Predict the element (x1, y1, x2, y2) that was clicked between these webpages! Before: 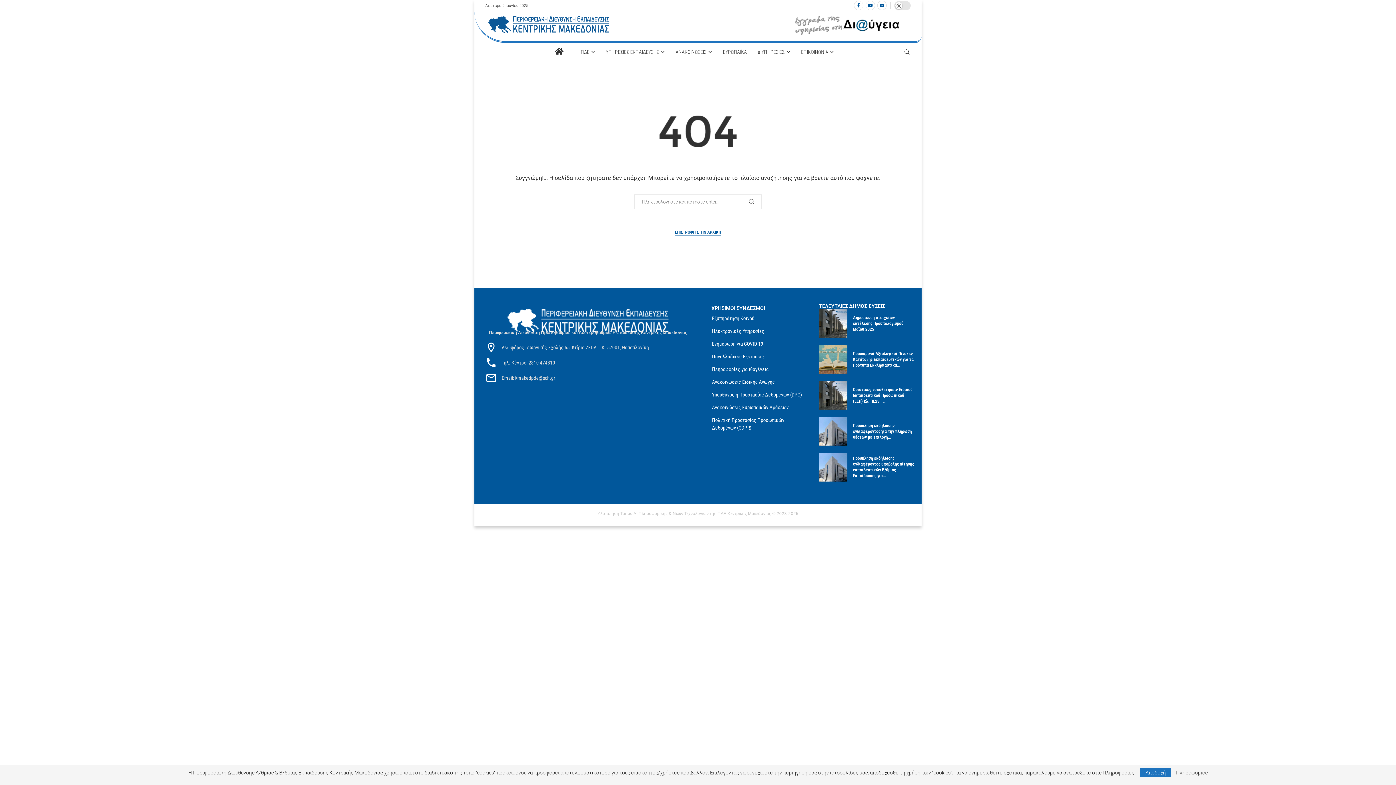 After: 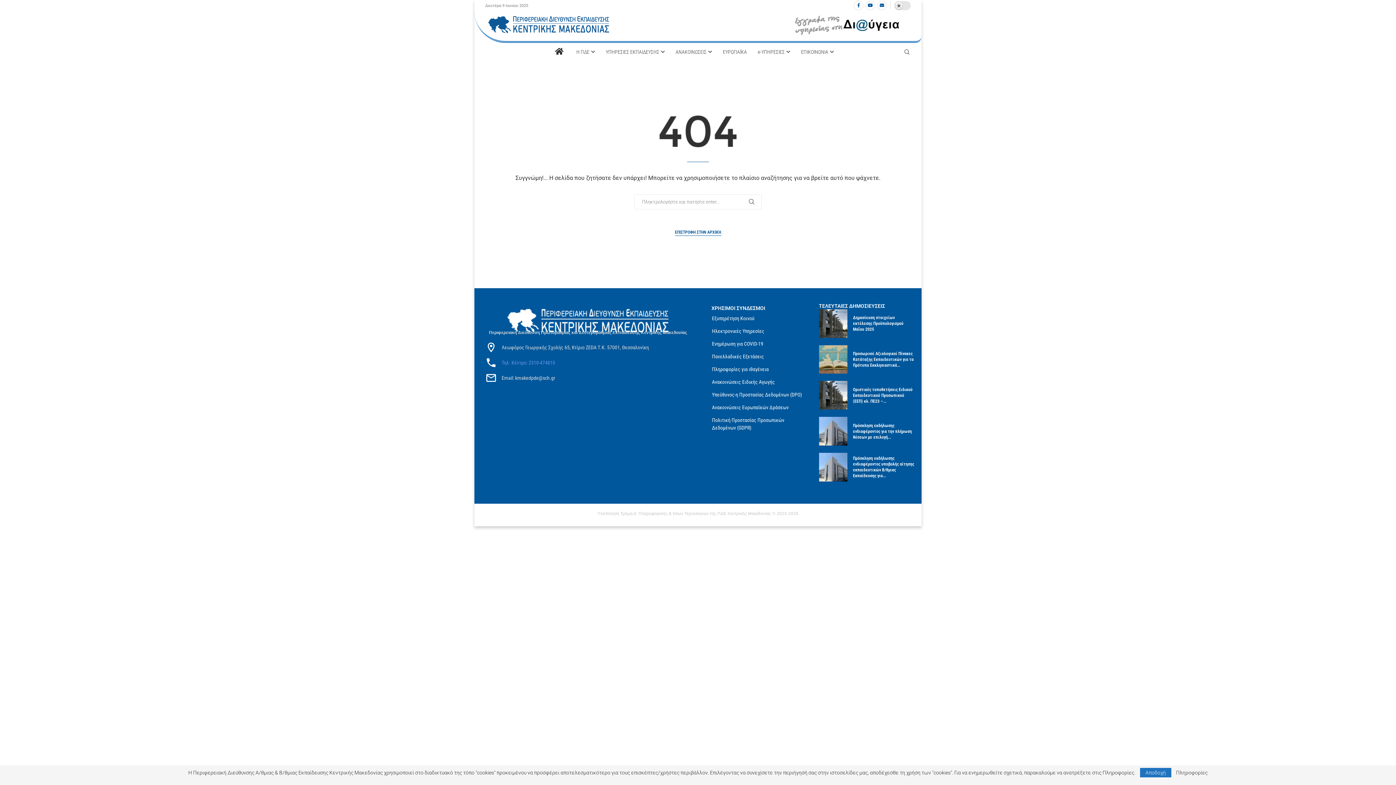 Action: bbox: (485, 357, 690, 368) label: Τηλ. Κέντρο: 2310-474810